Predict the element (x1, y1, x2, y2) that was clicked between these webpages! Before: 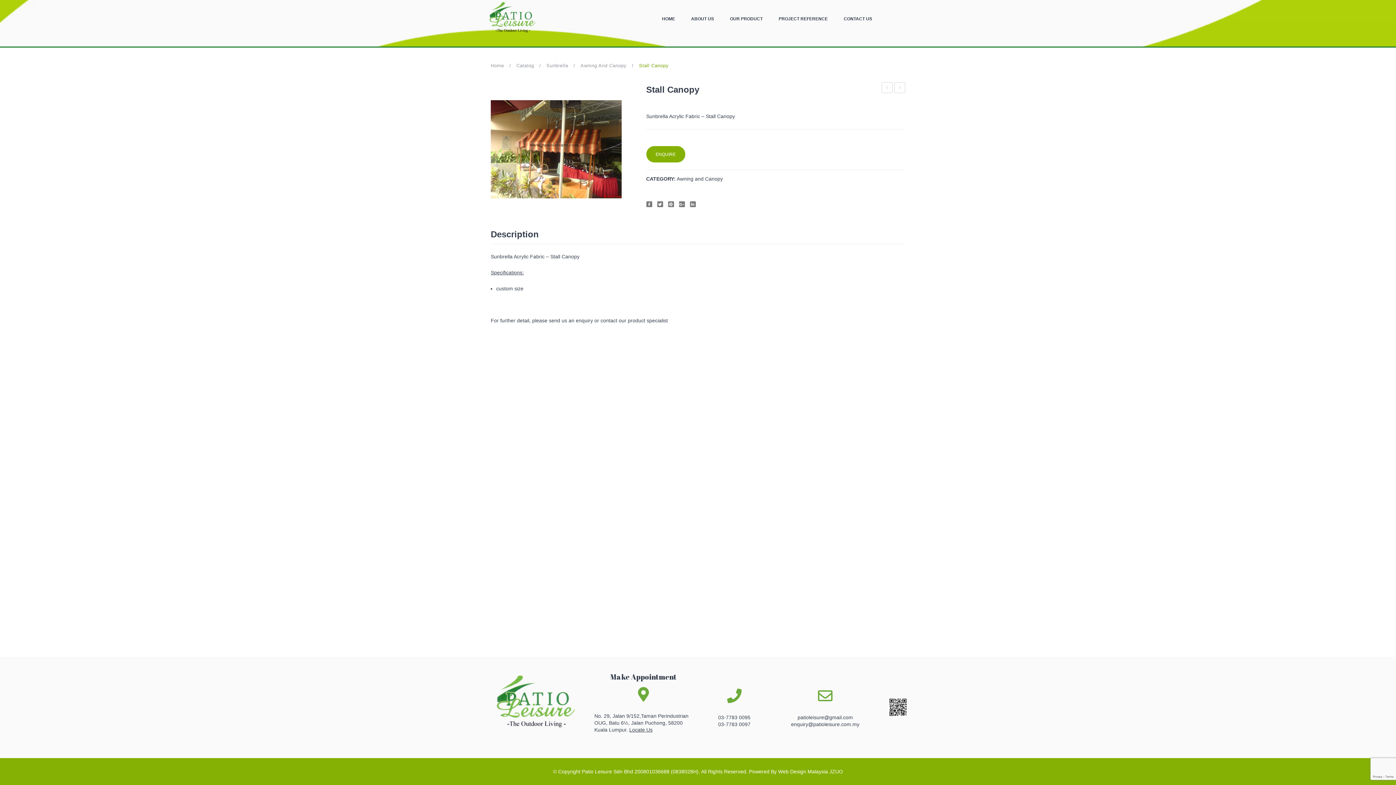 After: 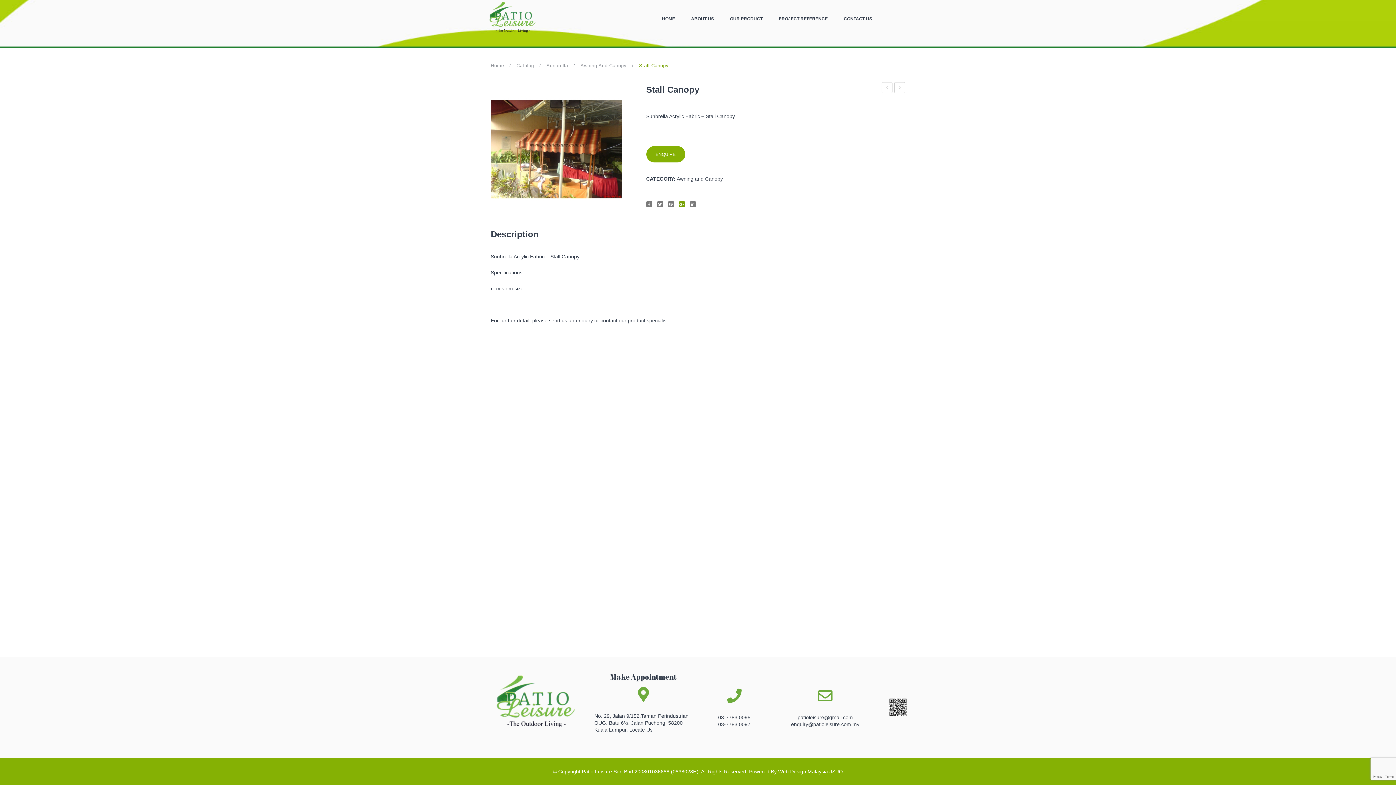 Action: bbox: (679, 201, 684, 207)